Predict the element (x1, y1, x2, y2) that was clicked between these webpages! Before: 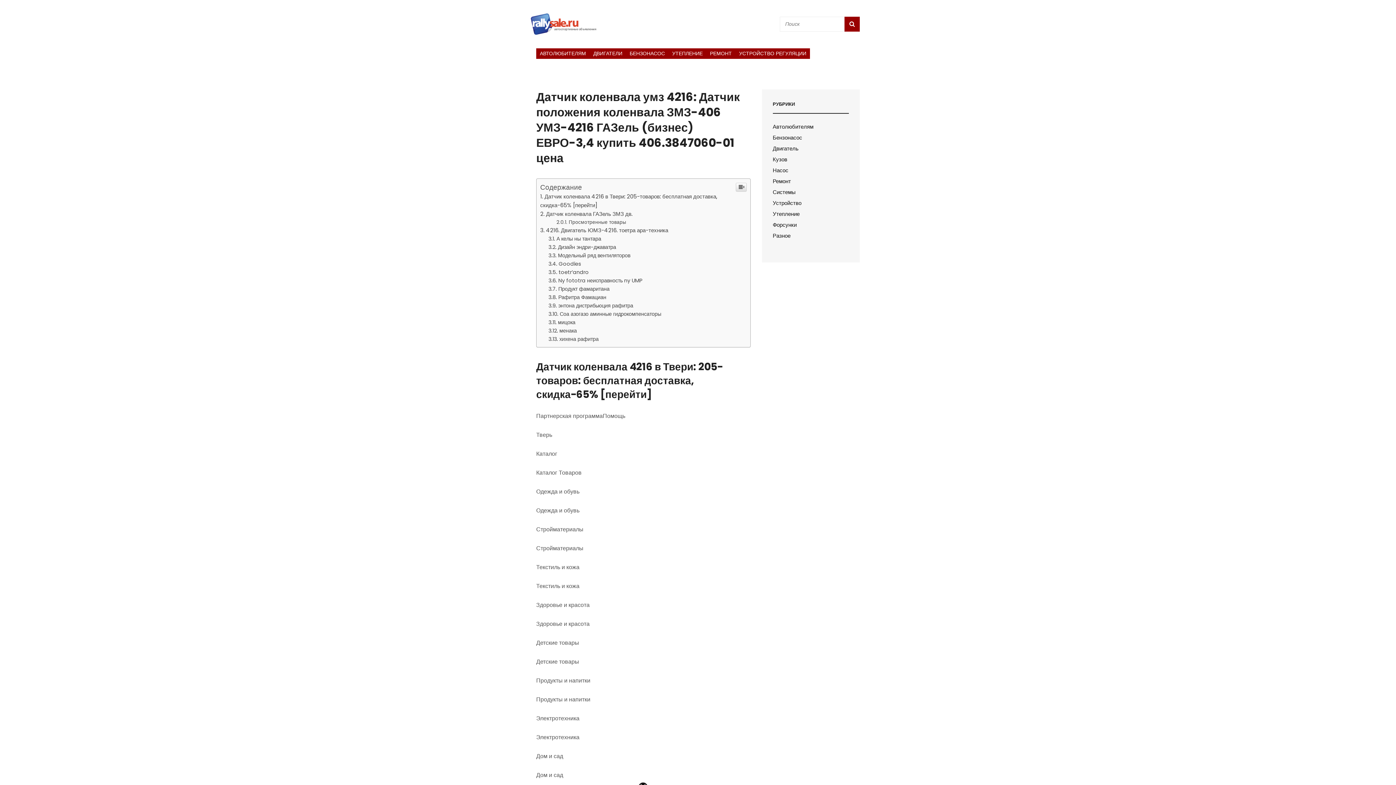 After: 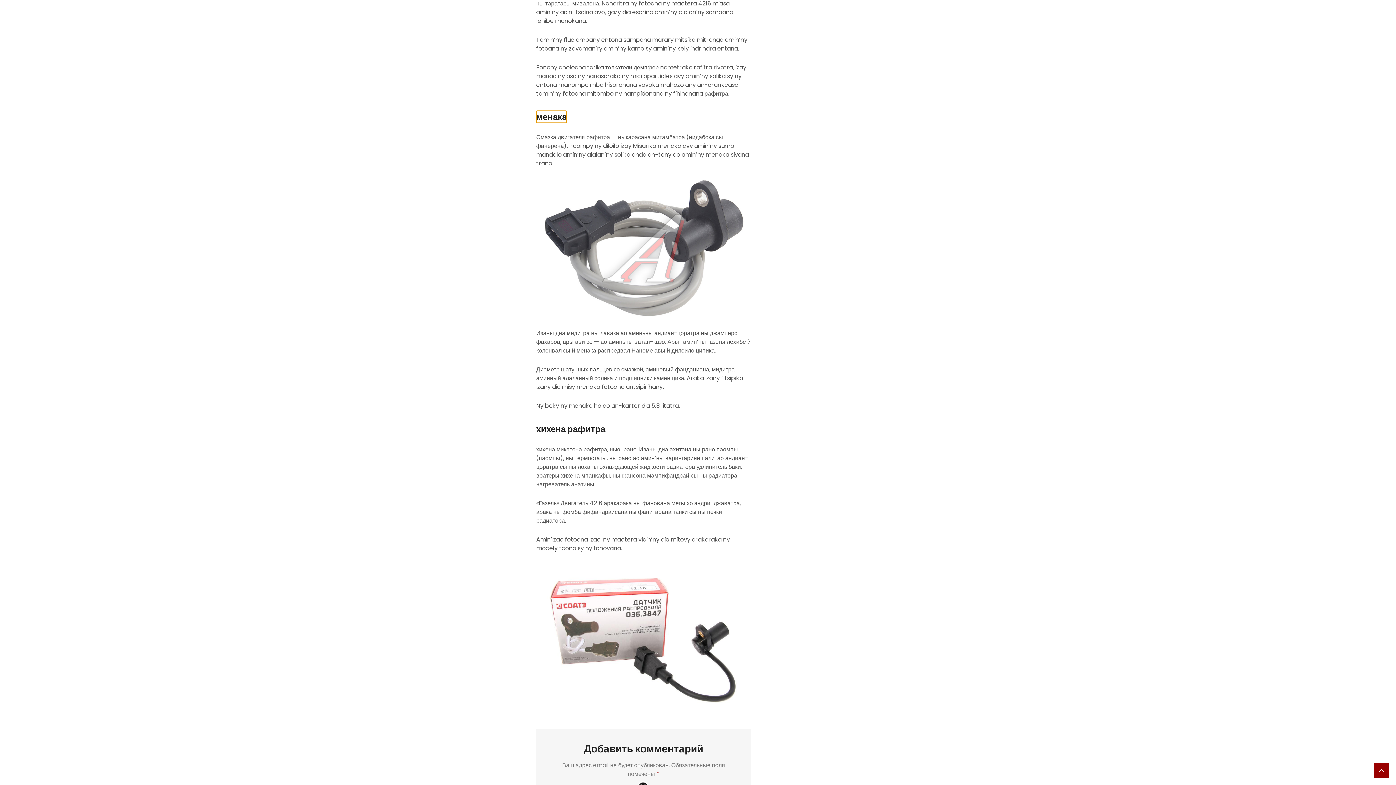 Action: bbox: (548, 475, 577, 482) label: менака